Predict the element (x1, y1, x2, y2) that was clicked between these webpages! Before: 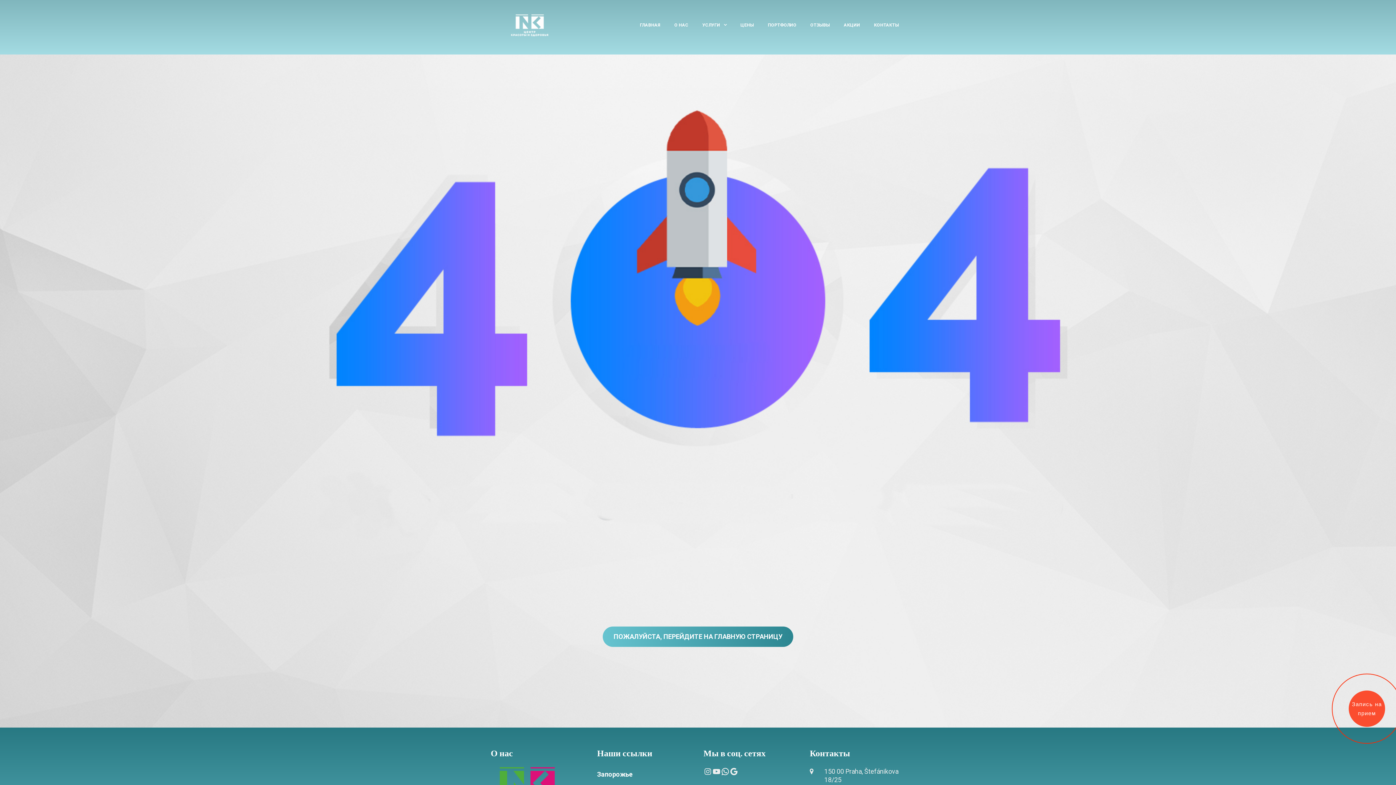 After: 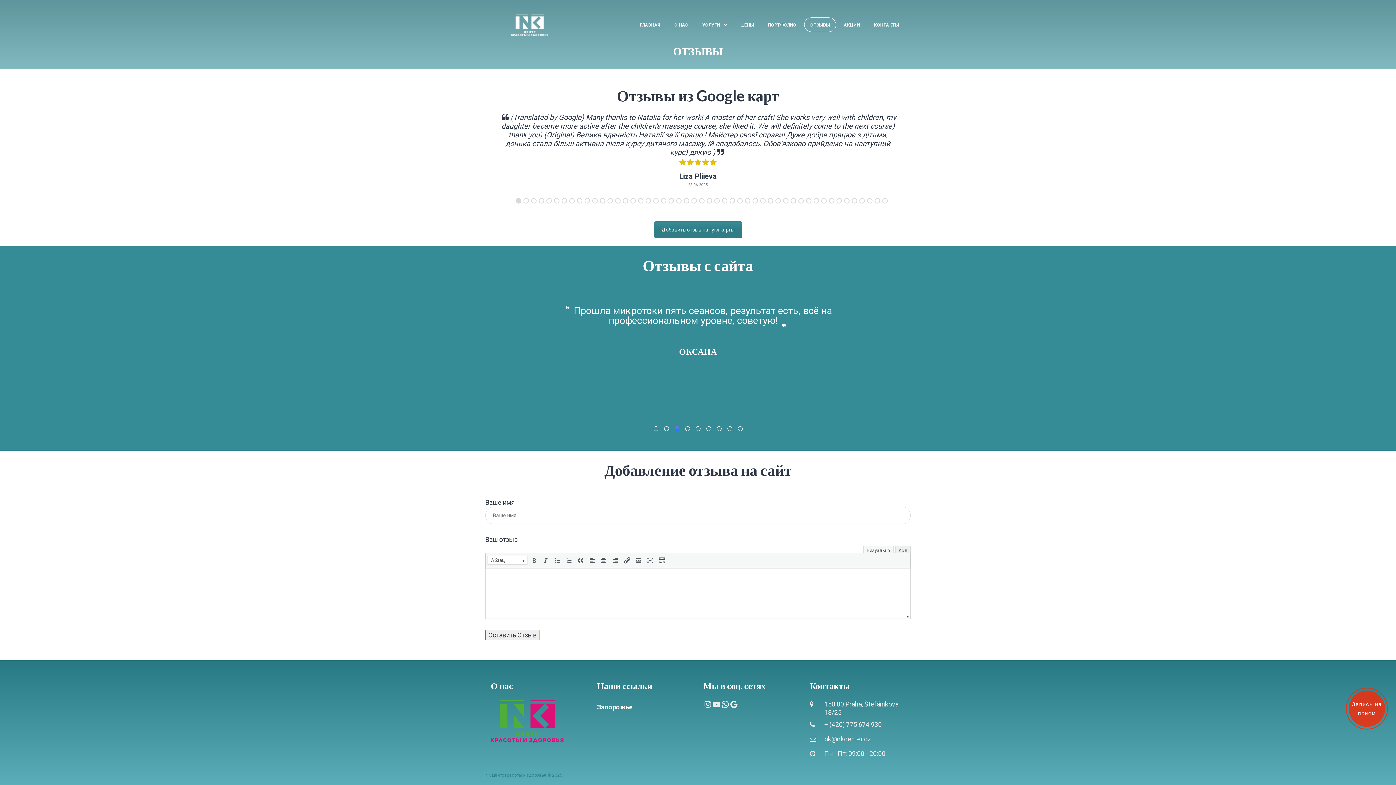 Action: label: ОТЗЫВЫ bbox: (804, 17, 836, 32)